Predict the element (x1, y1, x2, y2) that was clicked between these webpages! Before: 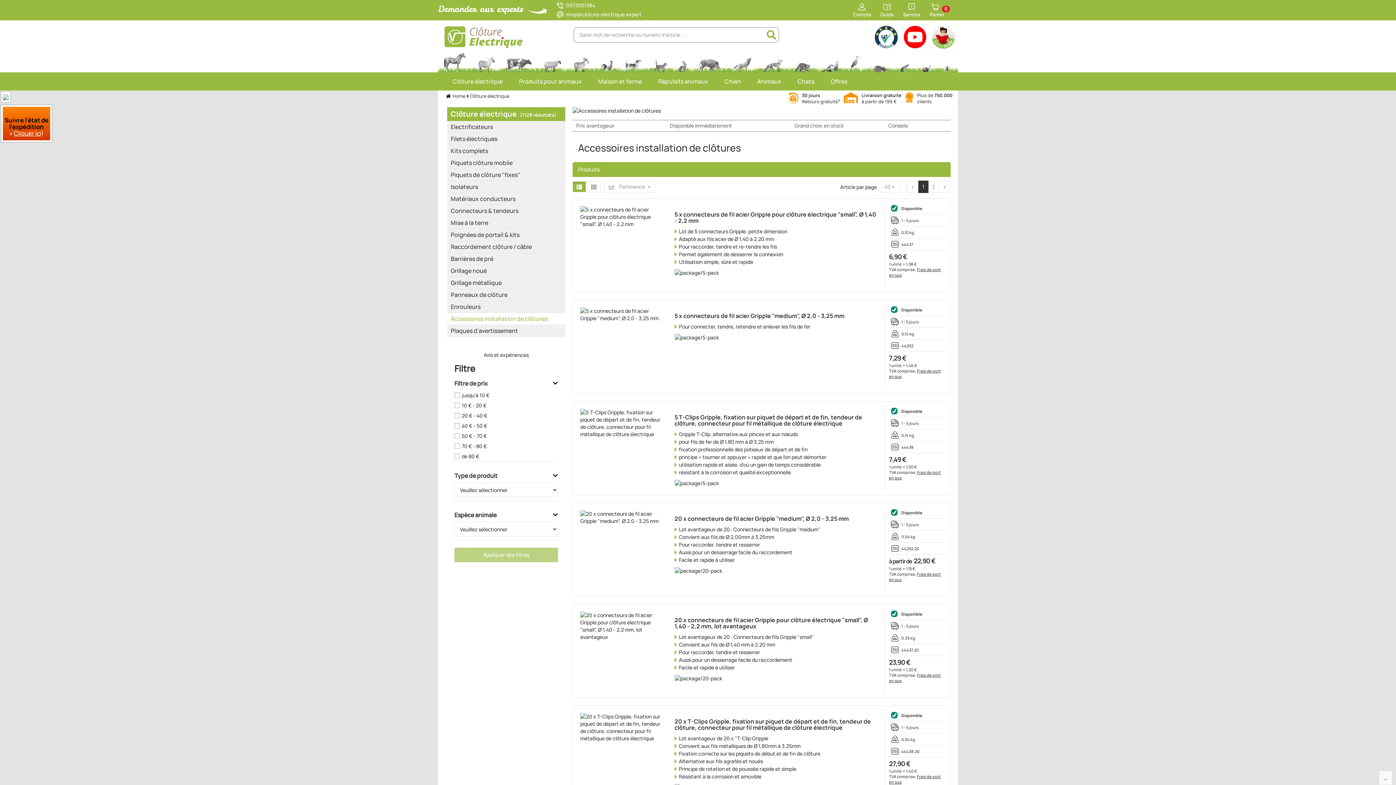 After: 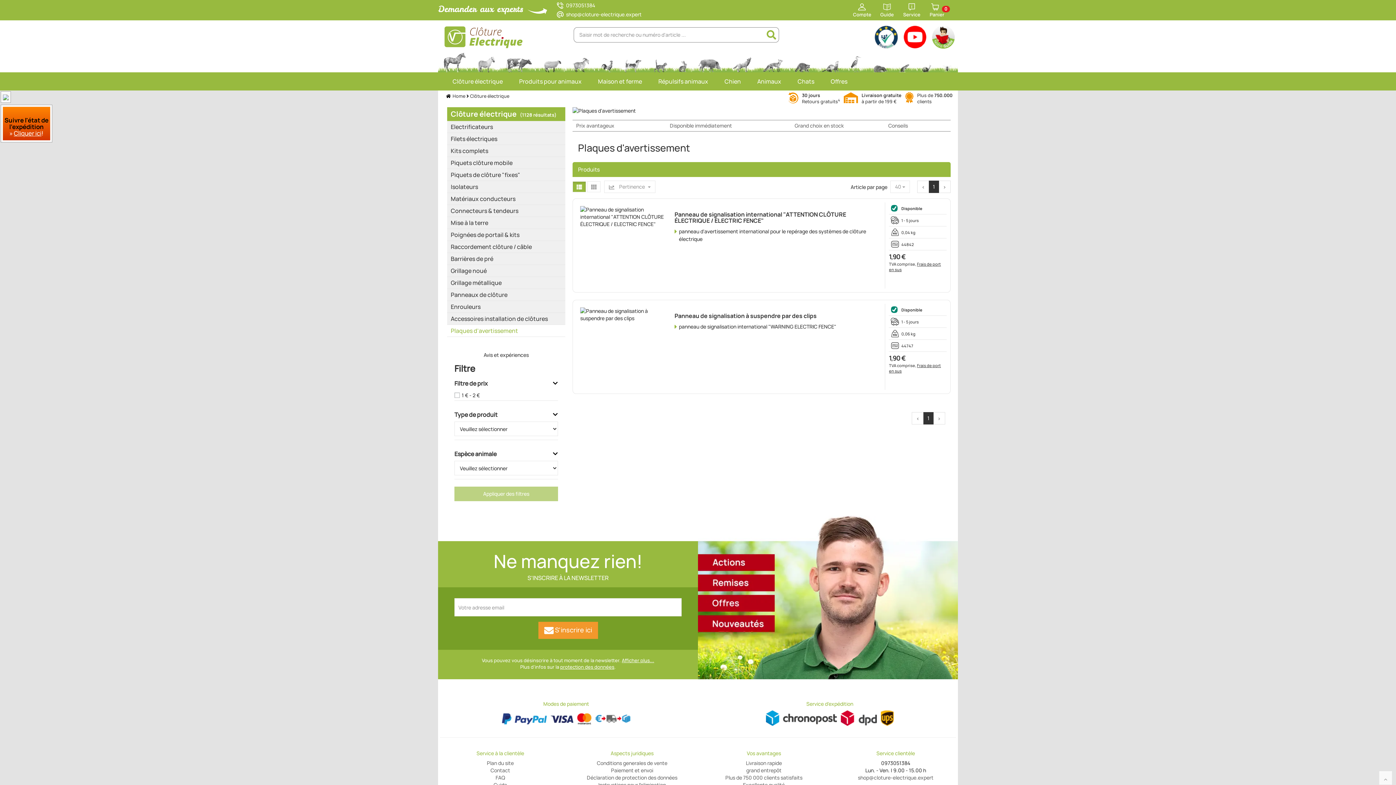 Action: bbox: (447, 325, 565, 337) label: Plaques d'avertissement